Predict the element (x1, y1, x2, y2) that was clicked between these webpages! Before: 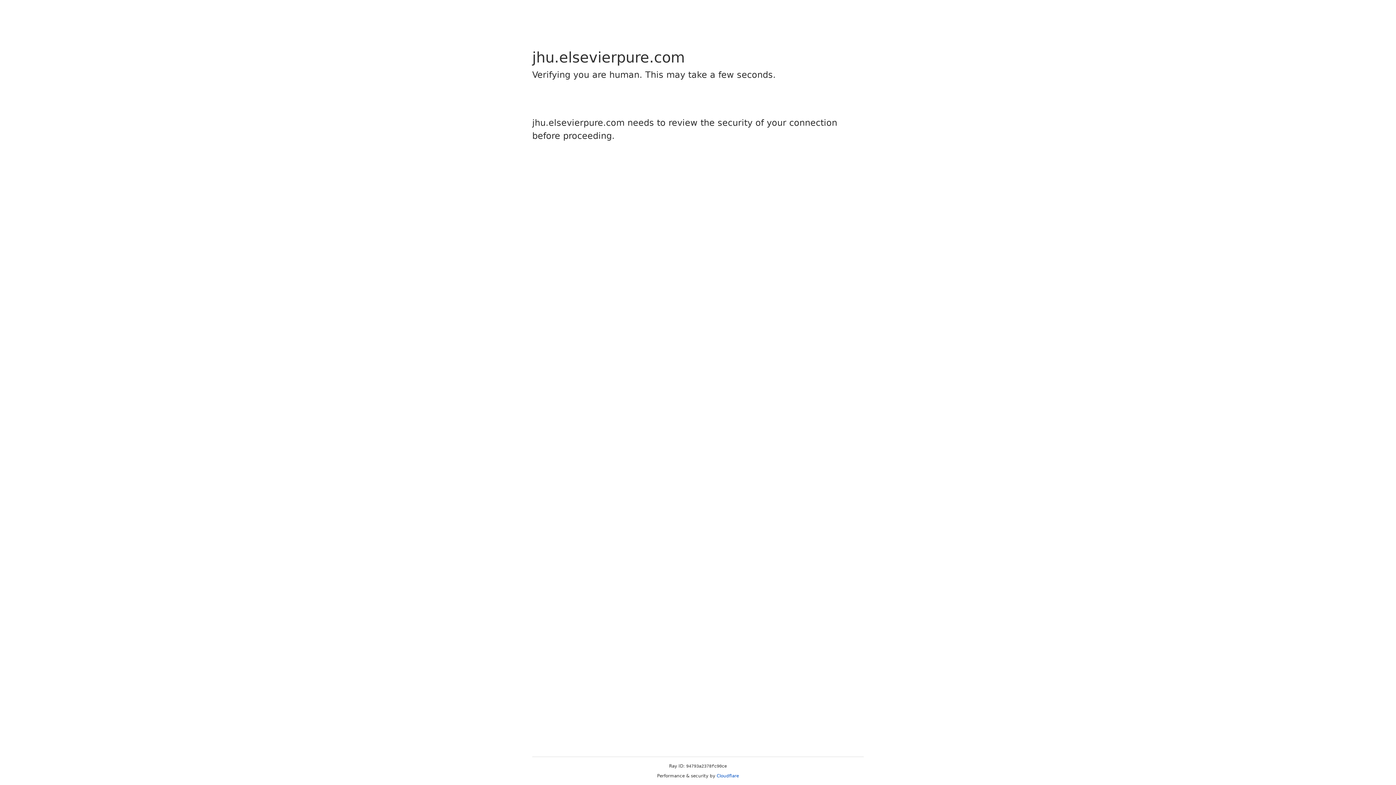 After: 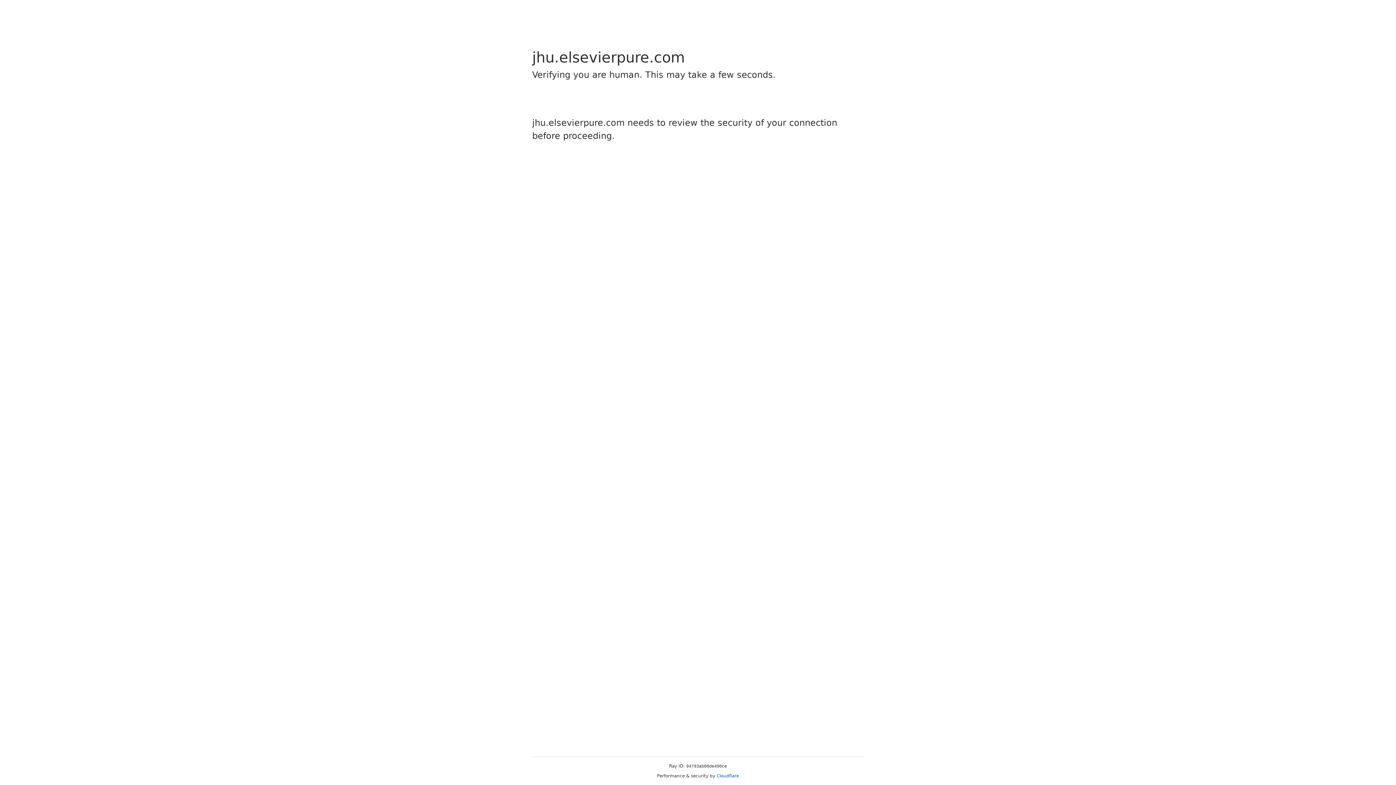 Action: bbox: (716, 773, 739, 778) label: Cloudflare